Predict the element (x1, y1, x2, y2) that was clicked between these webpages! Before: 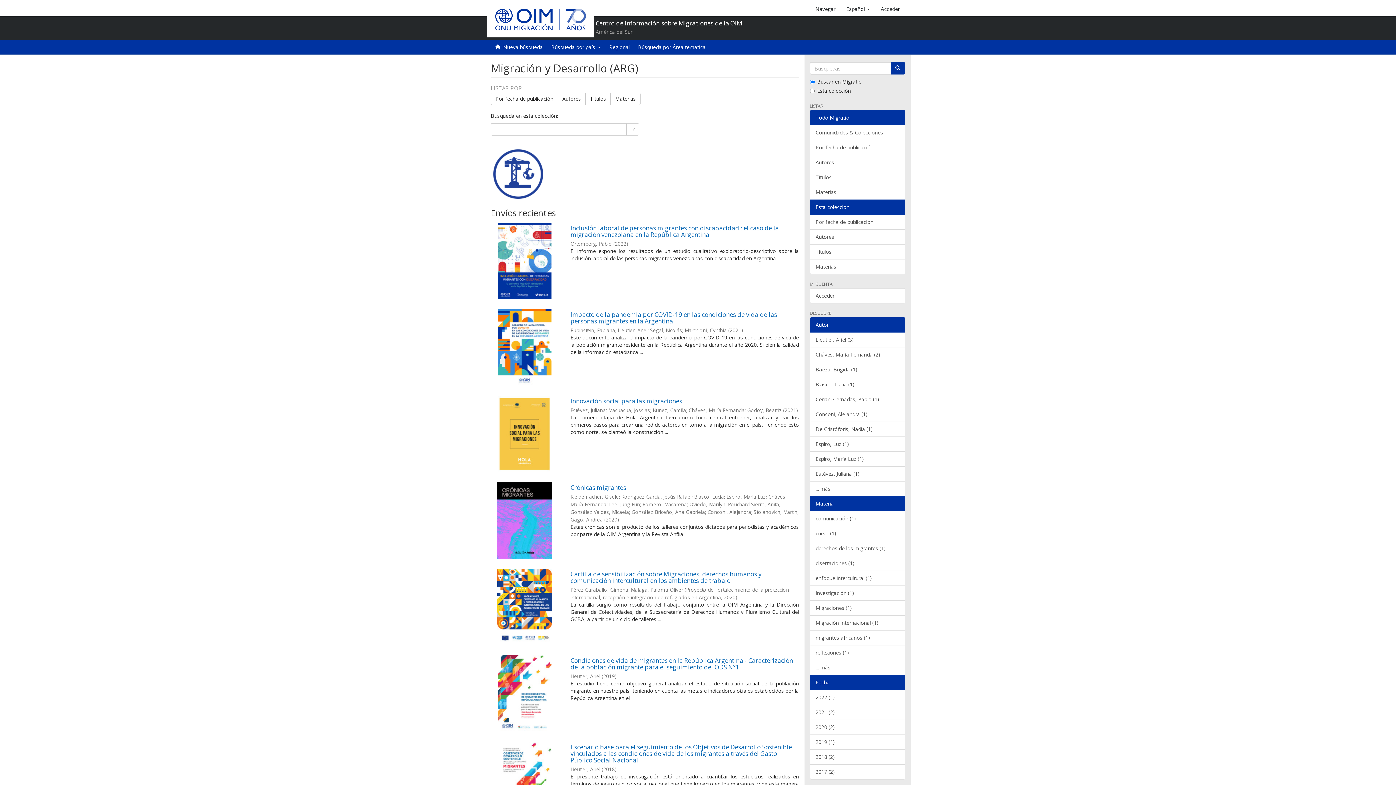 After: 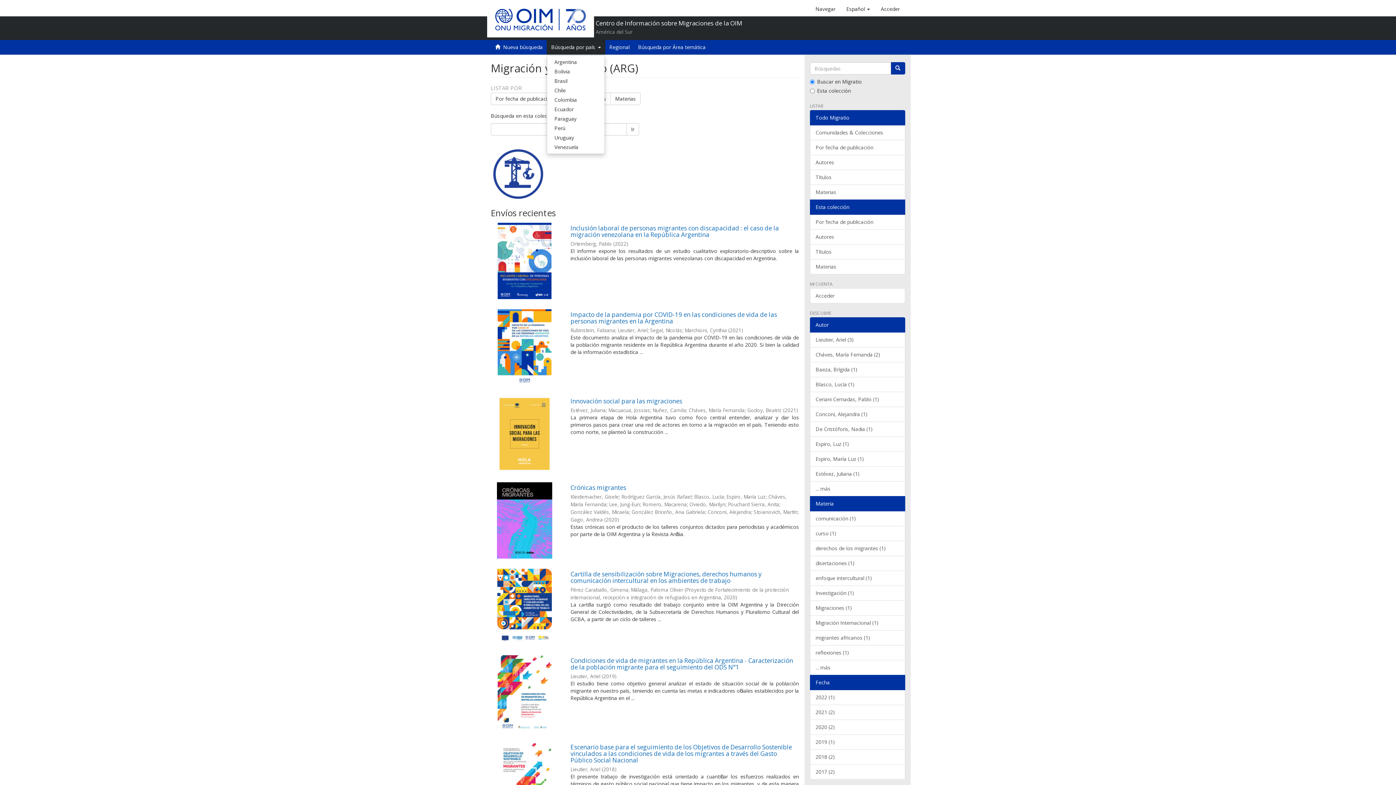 Action: bbox: (546, 40, 605, 54) label: Búsqueda por país  